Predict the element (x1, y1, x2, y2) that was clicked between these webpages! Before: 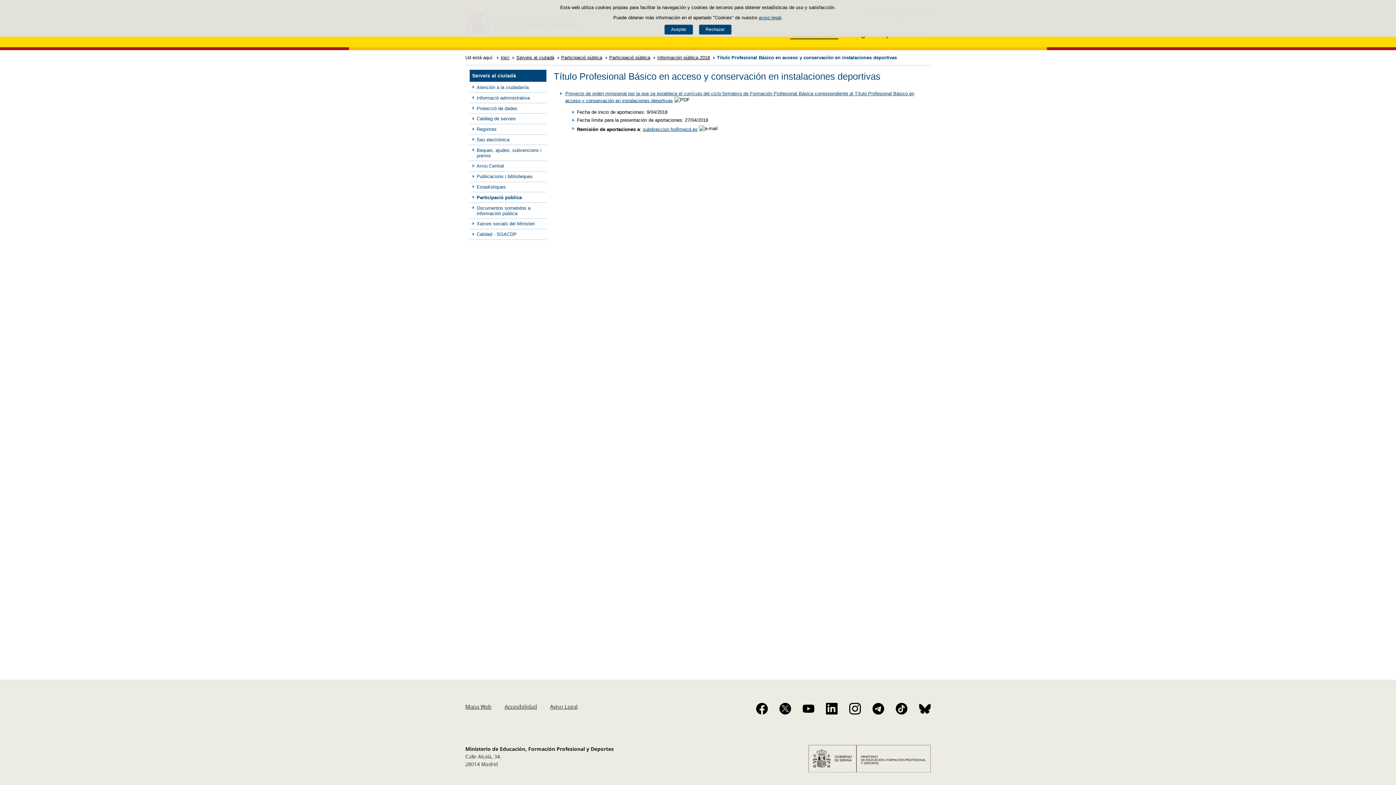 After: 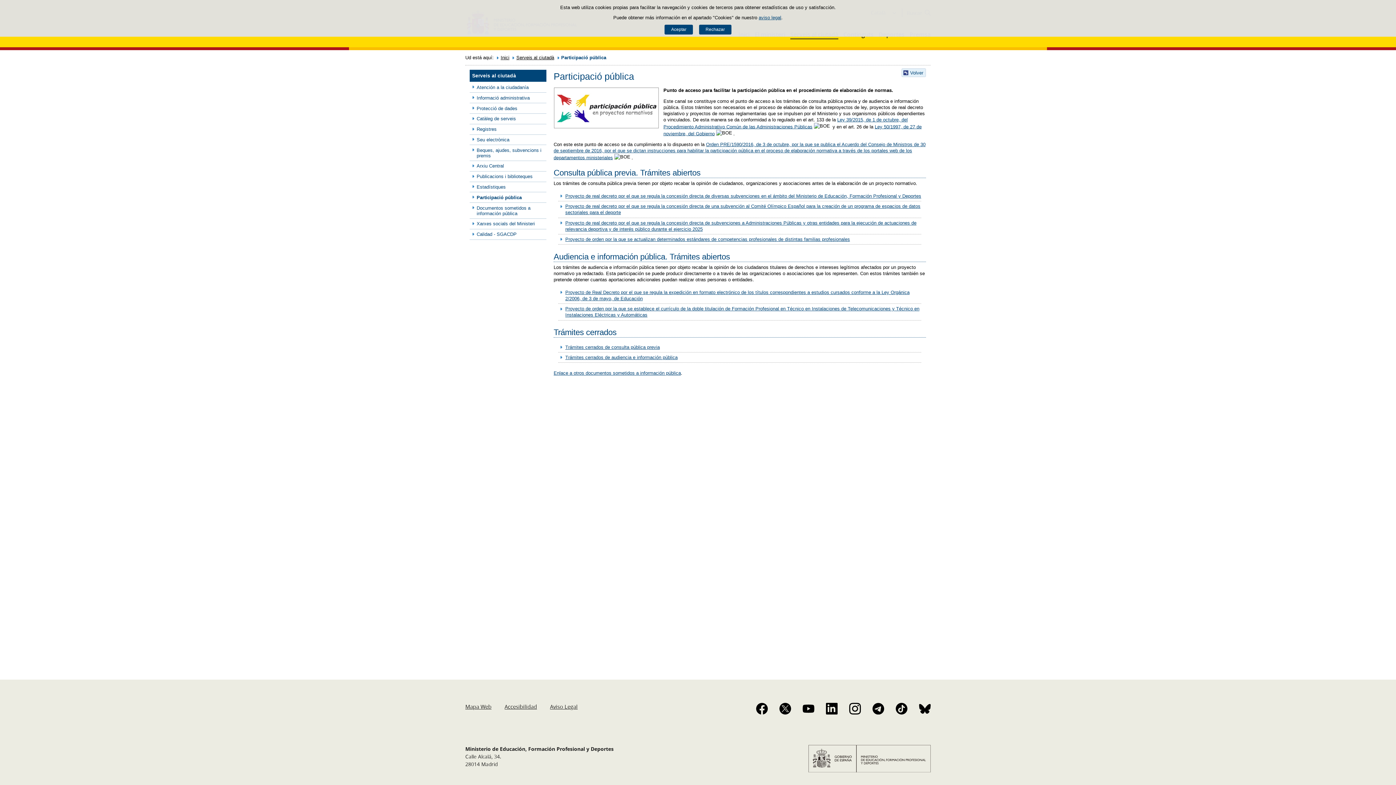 Action: label: Participació pública bbox: (561, 54, 602, 60)